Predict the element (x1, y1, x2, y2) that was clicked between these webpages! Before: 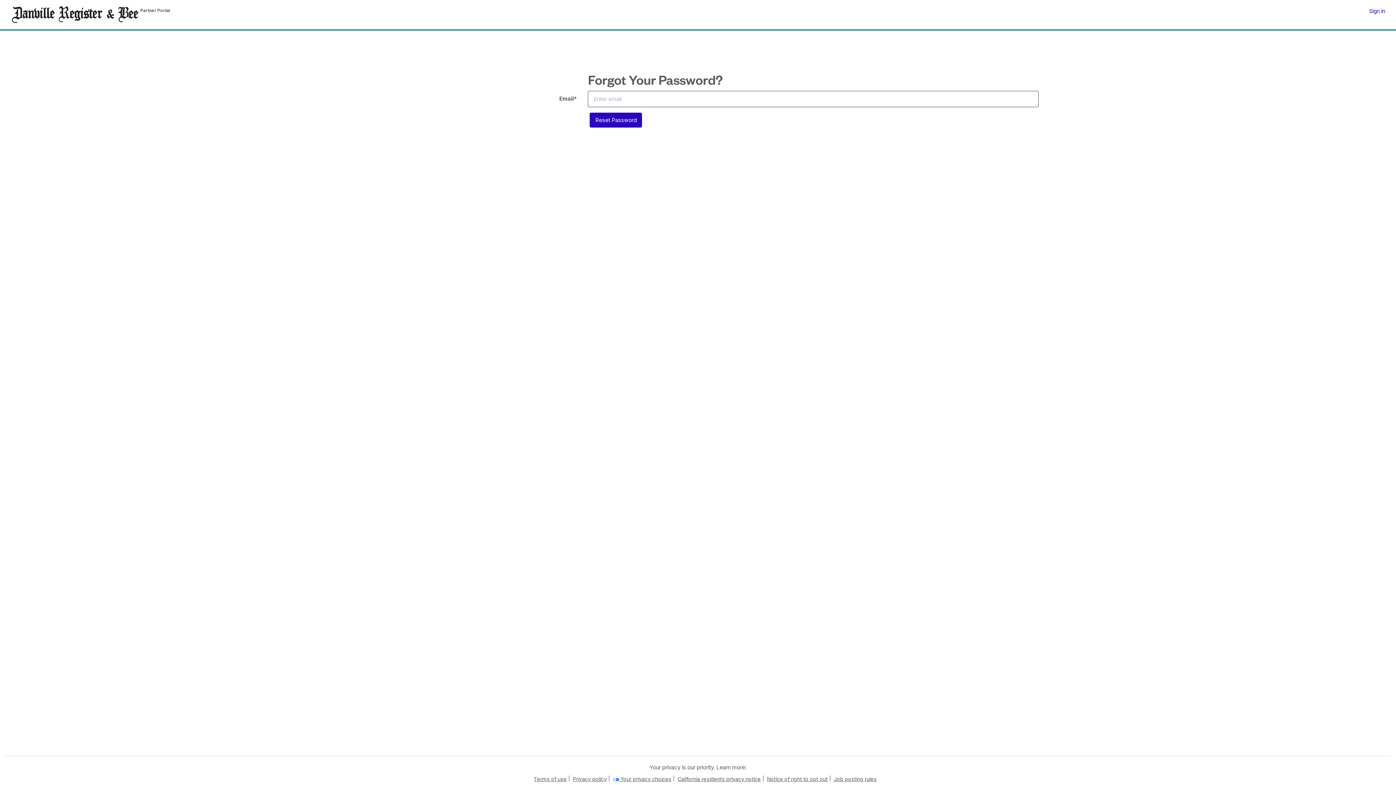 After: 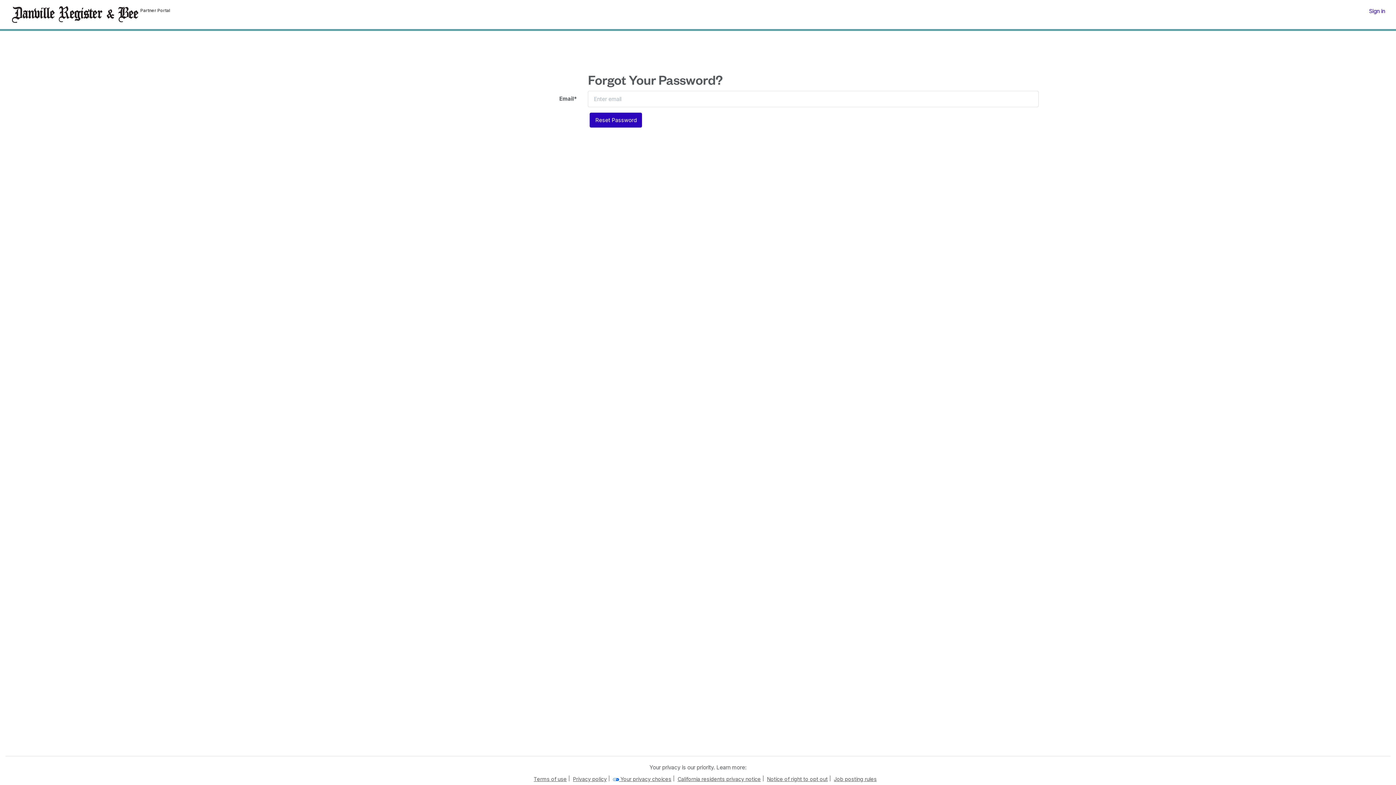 Action: bbox: (834, 776, 877, 782) label: Job posting rules